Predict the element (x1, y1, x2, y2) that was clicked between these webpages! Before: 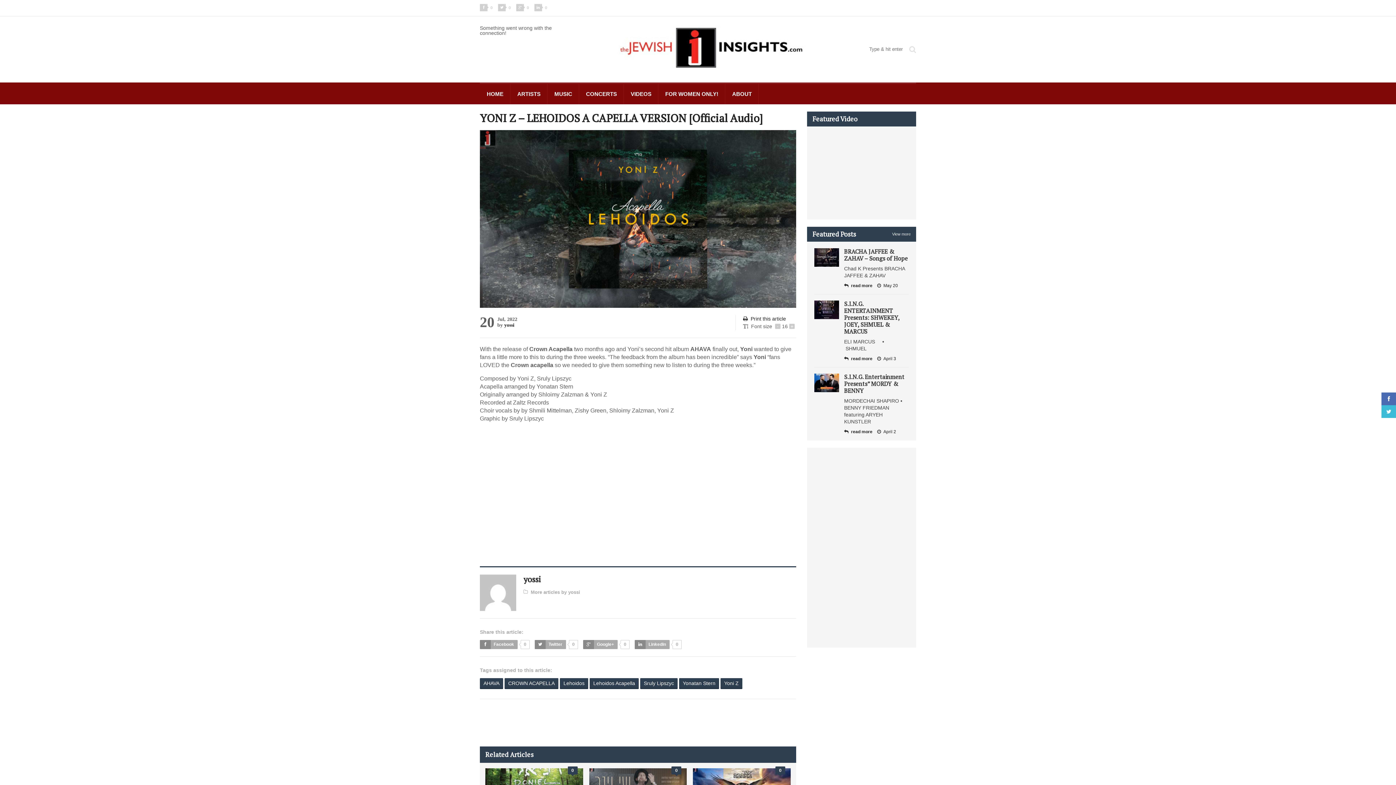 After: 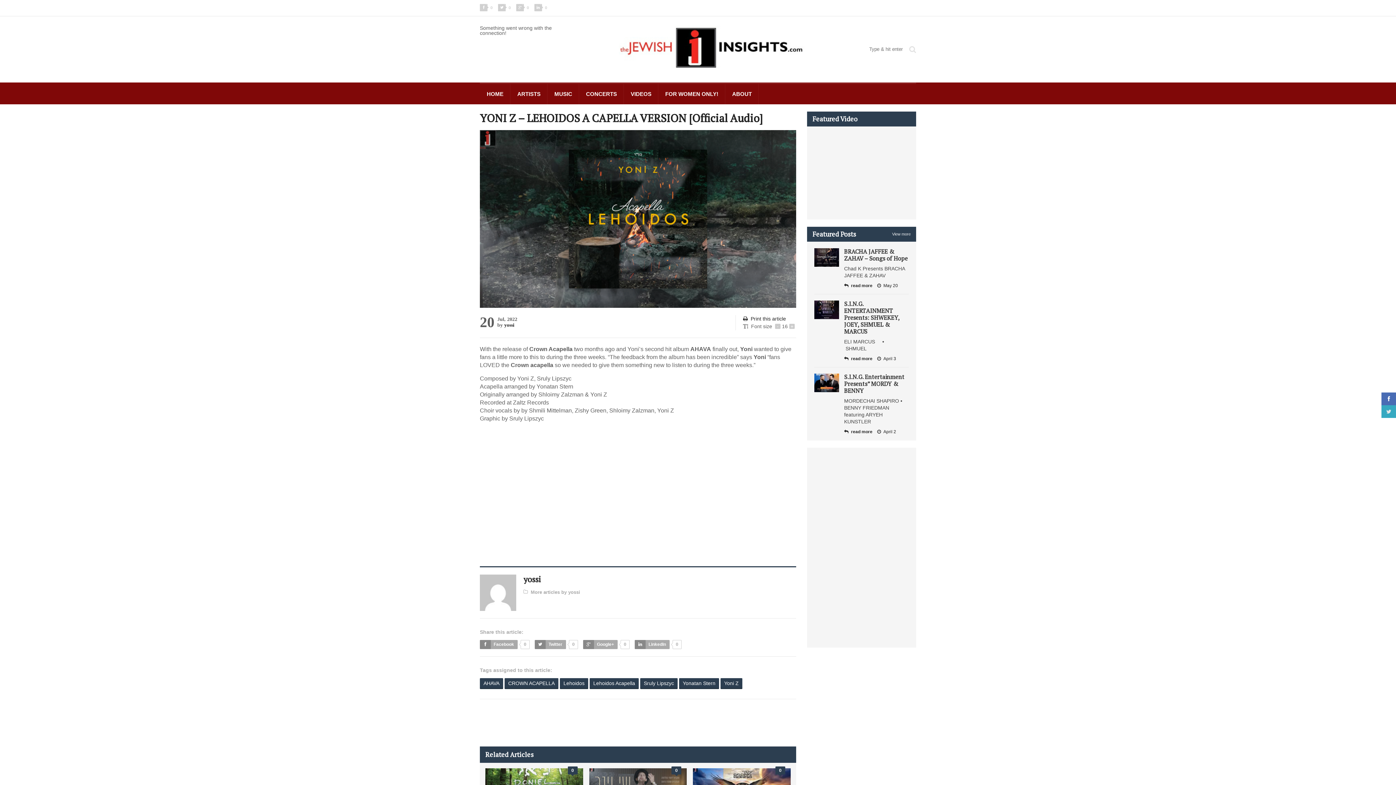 Action: bbox: (1381, 405, 1396, 418)